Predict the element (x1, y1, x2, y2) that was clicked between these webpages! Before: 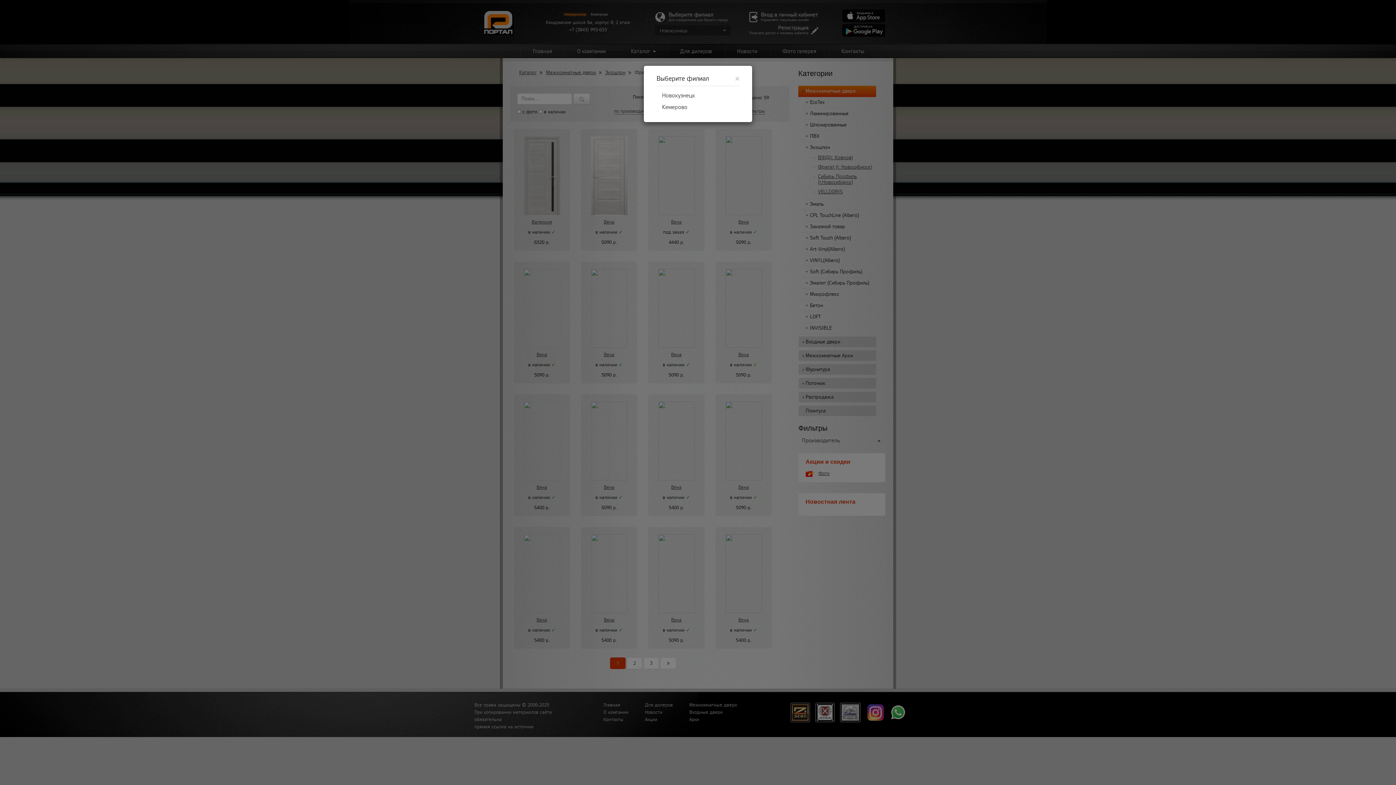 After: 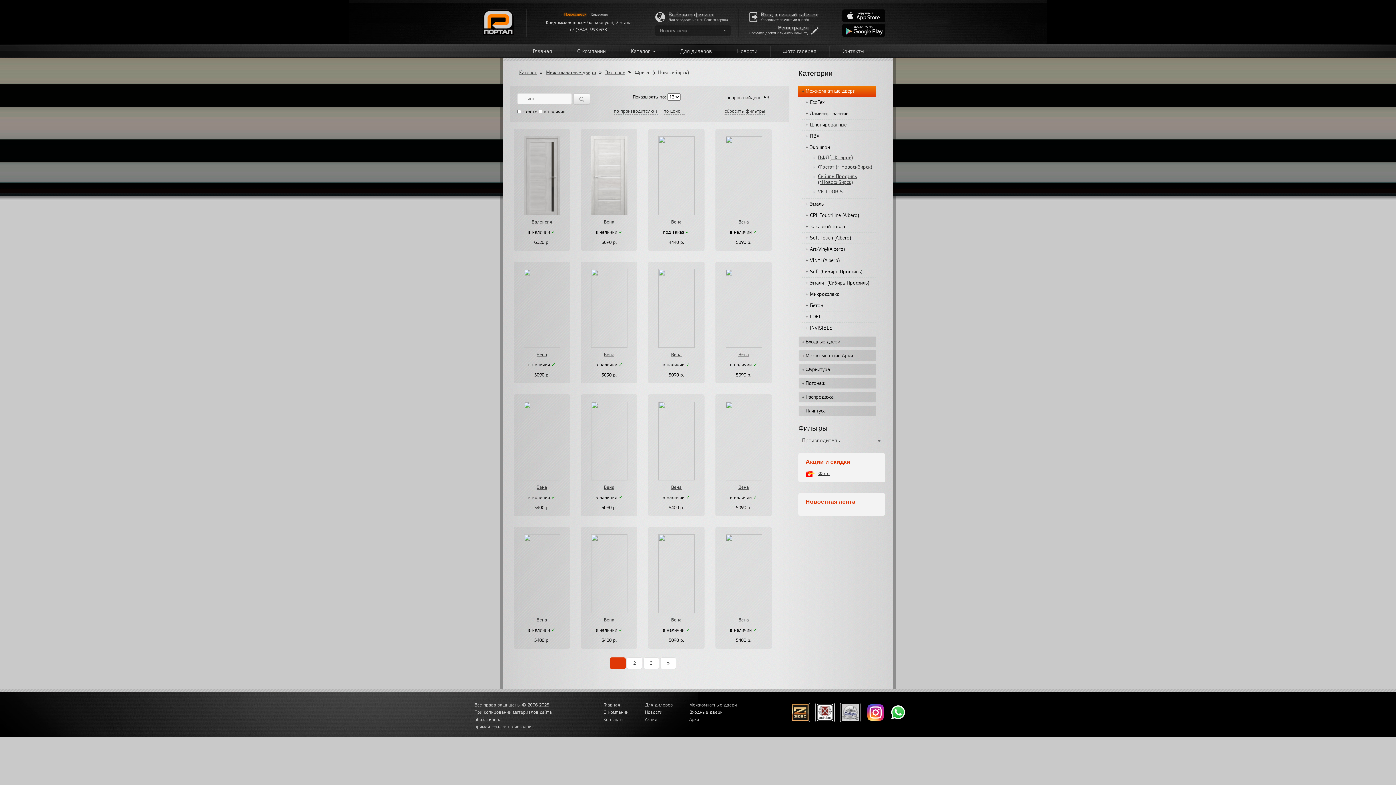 Action: label: × bbox: (735, 74, 739, 82)